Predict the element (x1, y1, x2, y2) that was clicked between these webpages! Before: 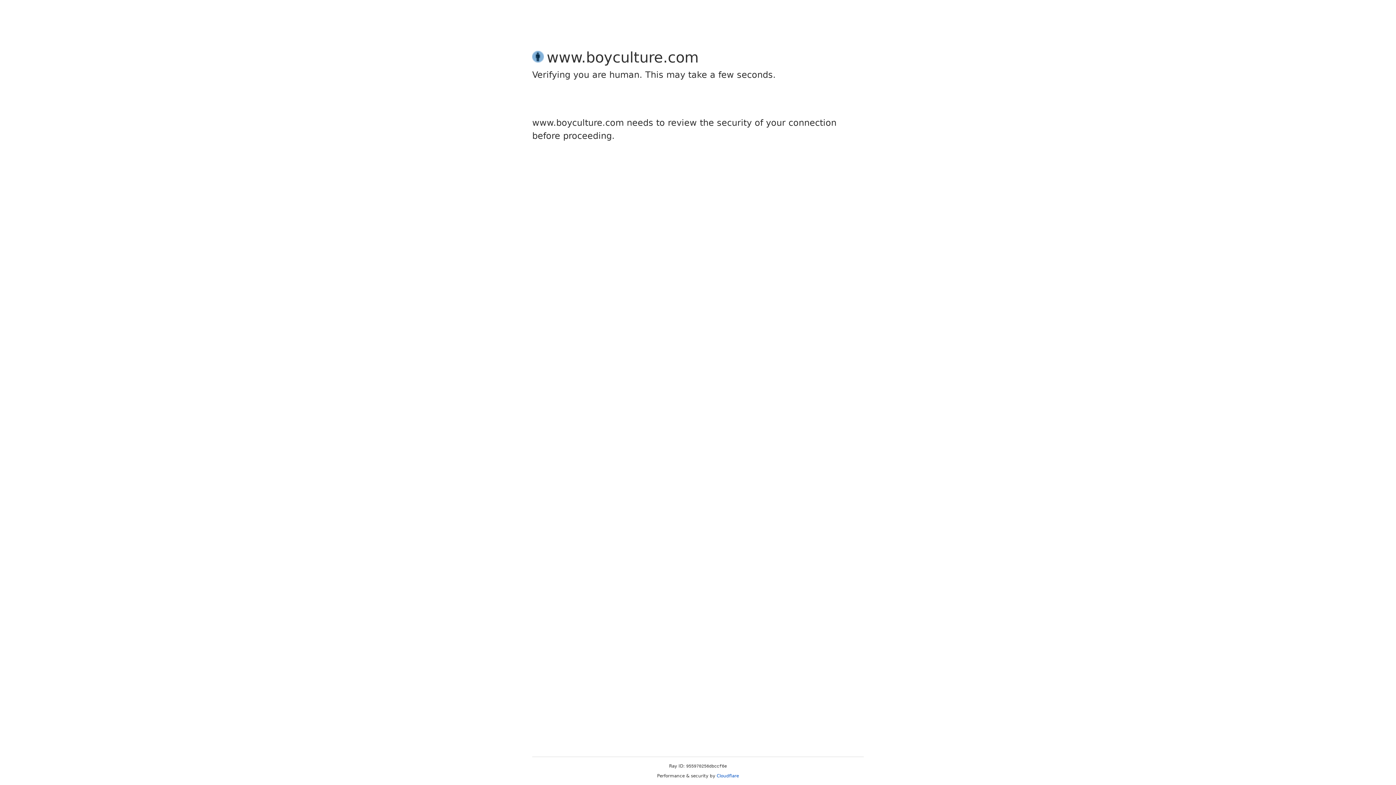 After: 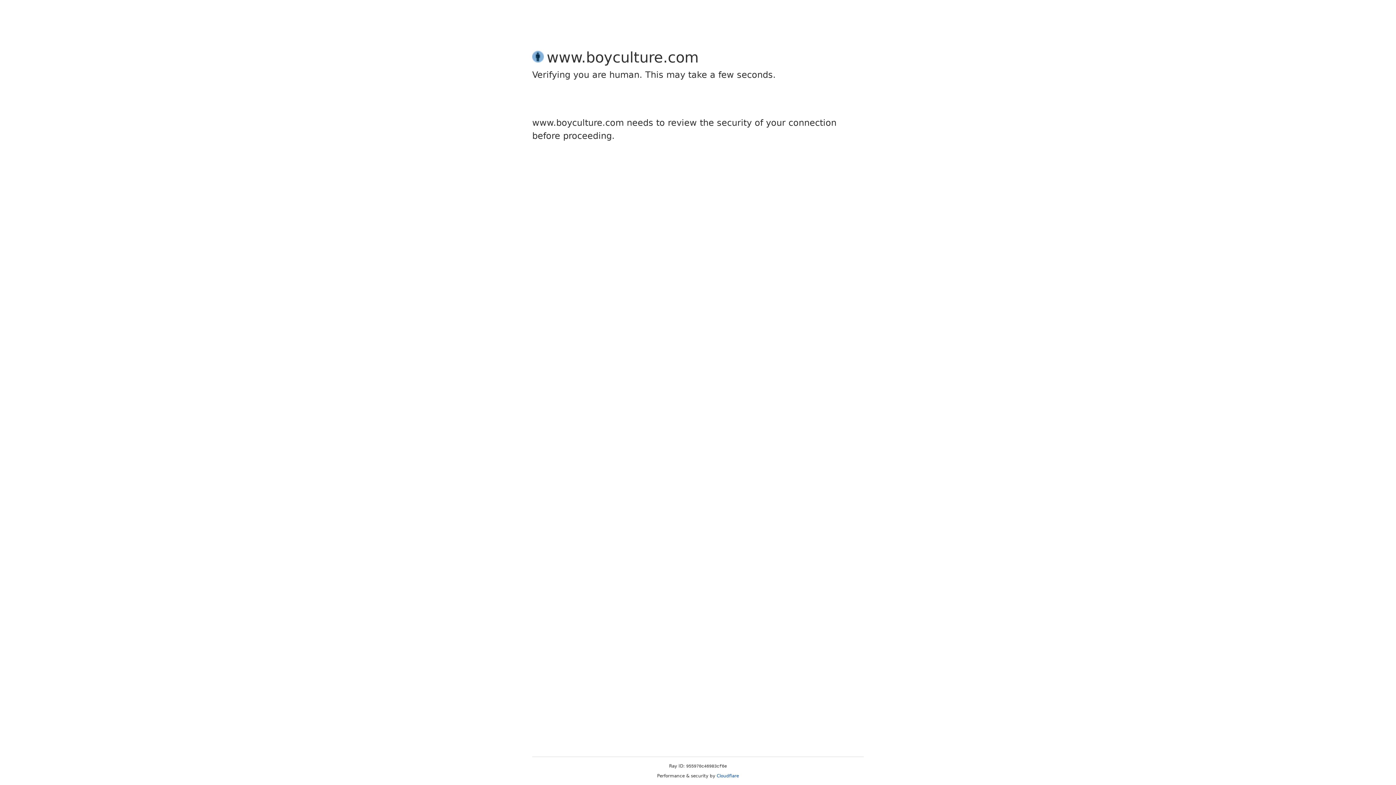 Action: bbox: (716, 773, 739, 778) label: Cloudflare